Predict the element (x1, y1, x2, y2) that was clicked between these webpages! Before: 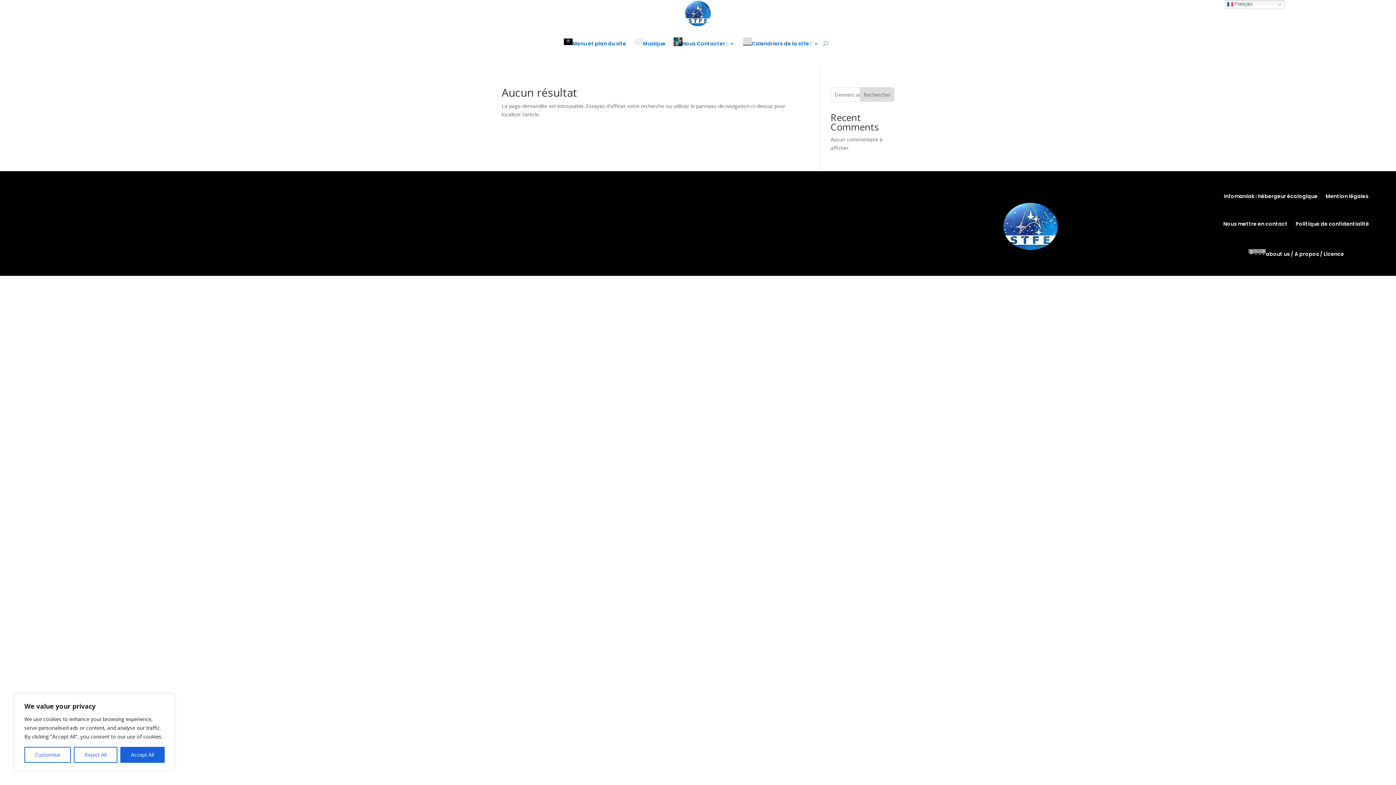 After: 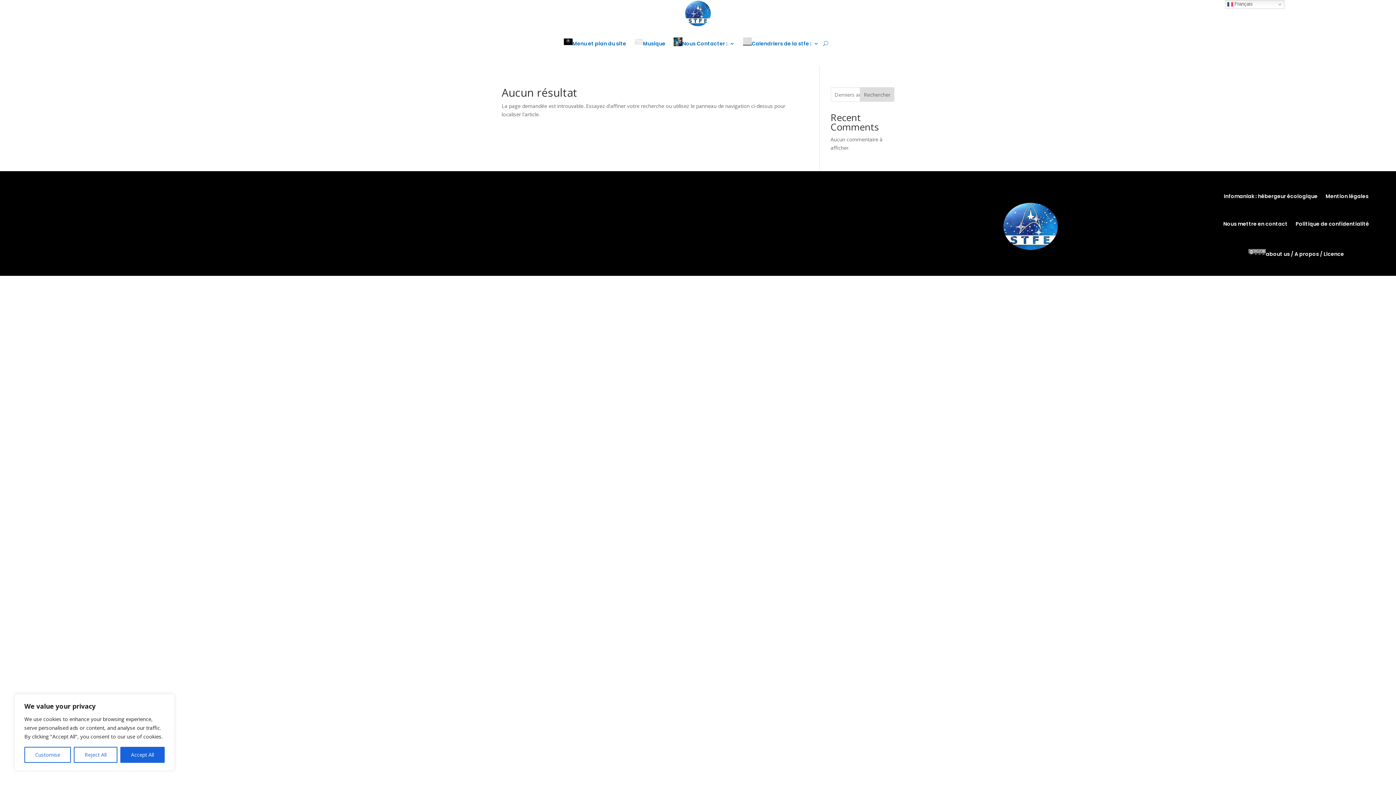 Action: bbox: (860, 87, 894, 101) label: Rechercher